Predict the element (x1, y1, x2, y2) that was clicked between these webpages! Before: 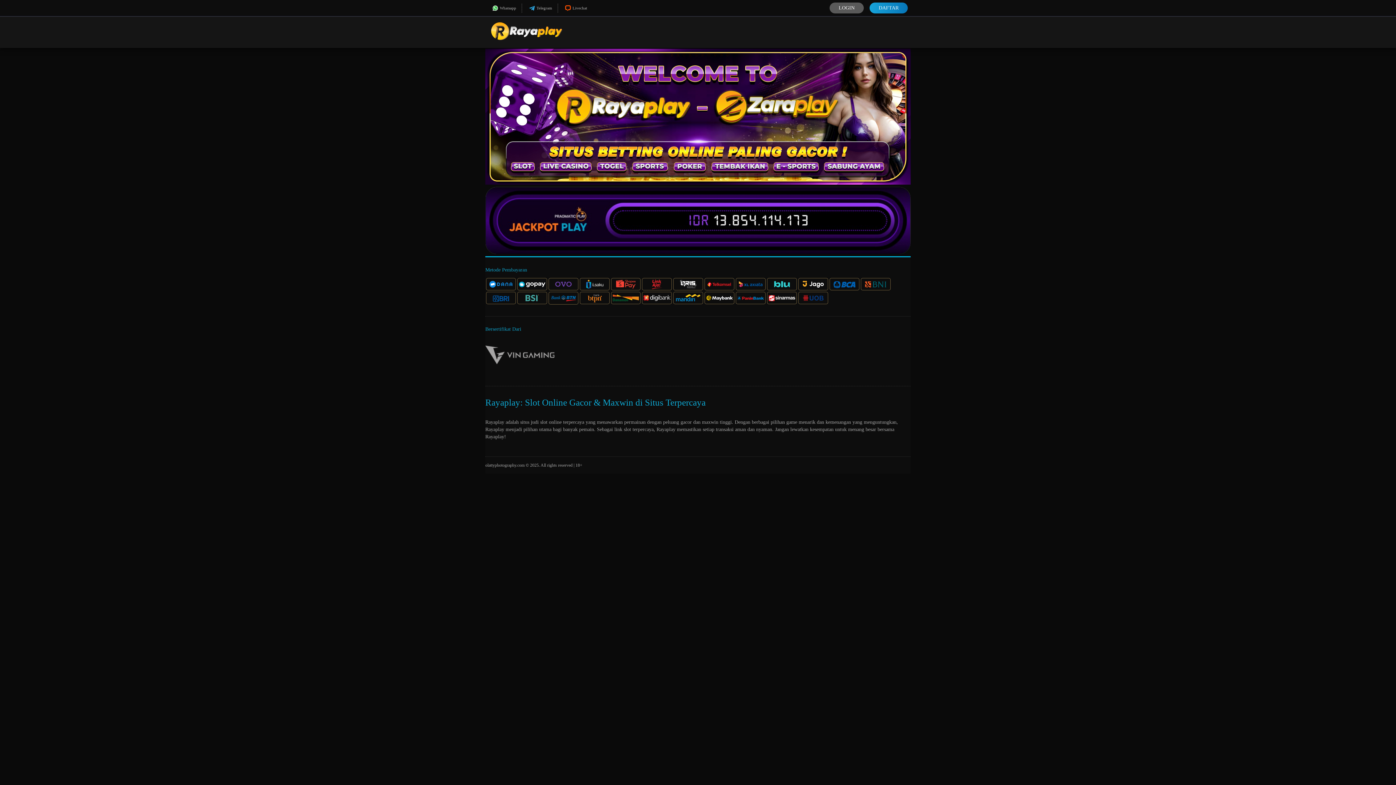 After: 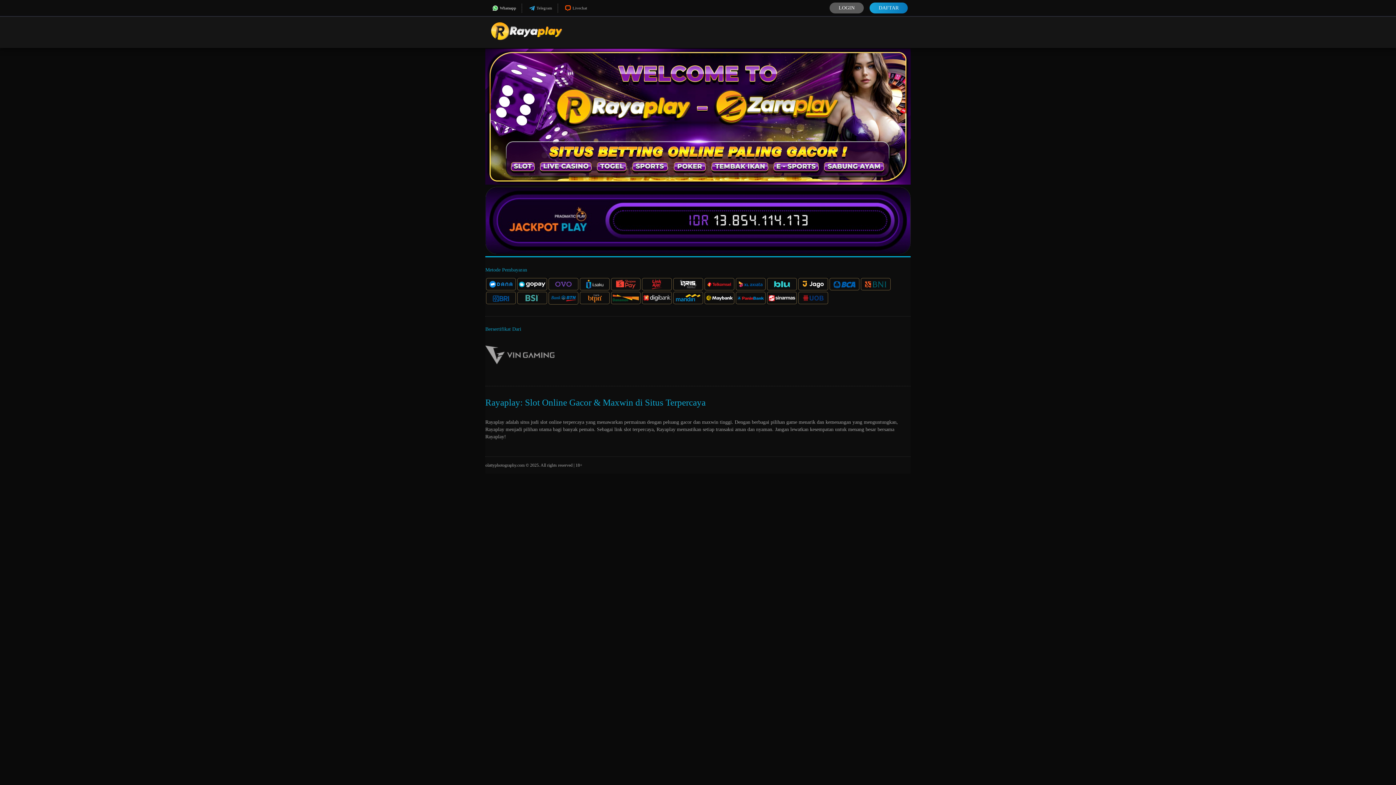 Action: bbox: (485, 3, 521, 12) label: Whatsapp